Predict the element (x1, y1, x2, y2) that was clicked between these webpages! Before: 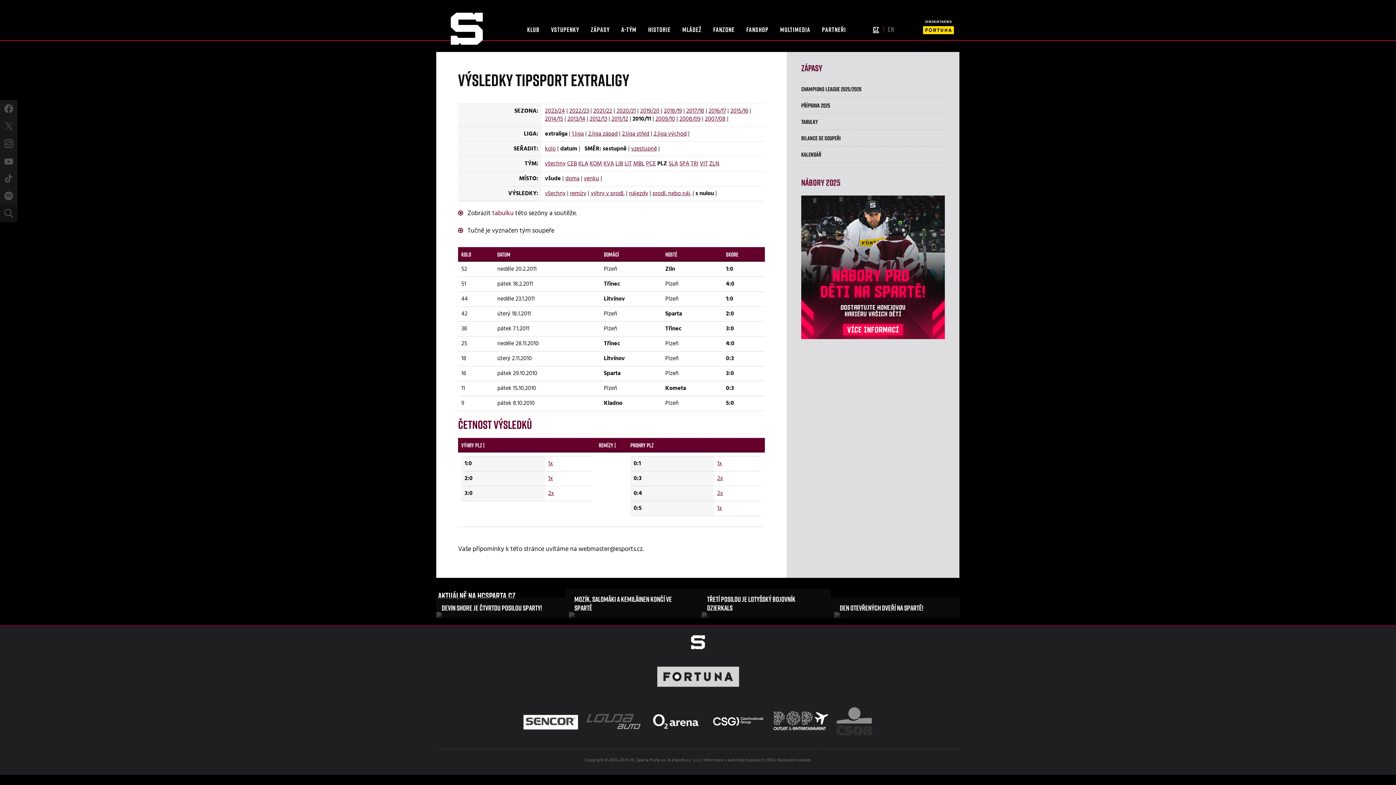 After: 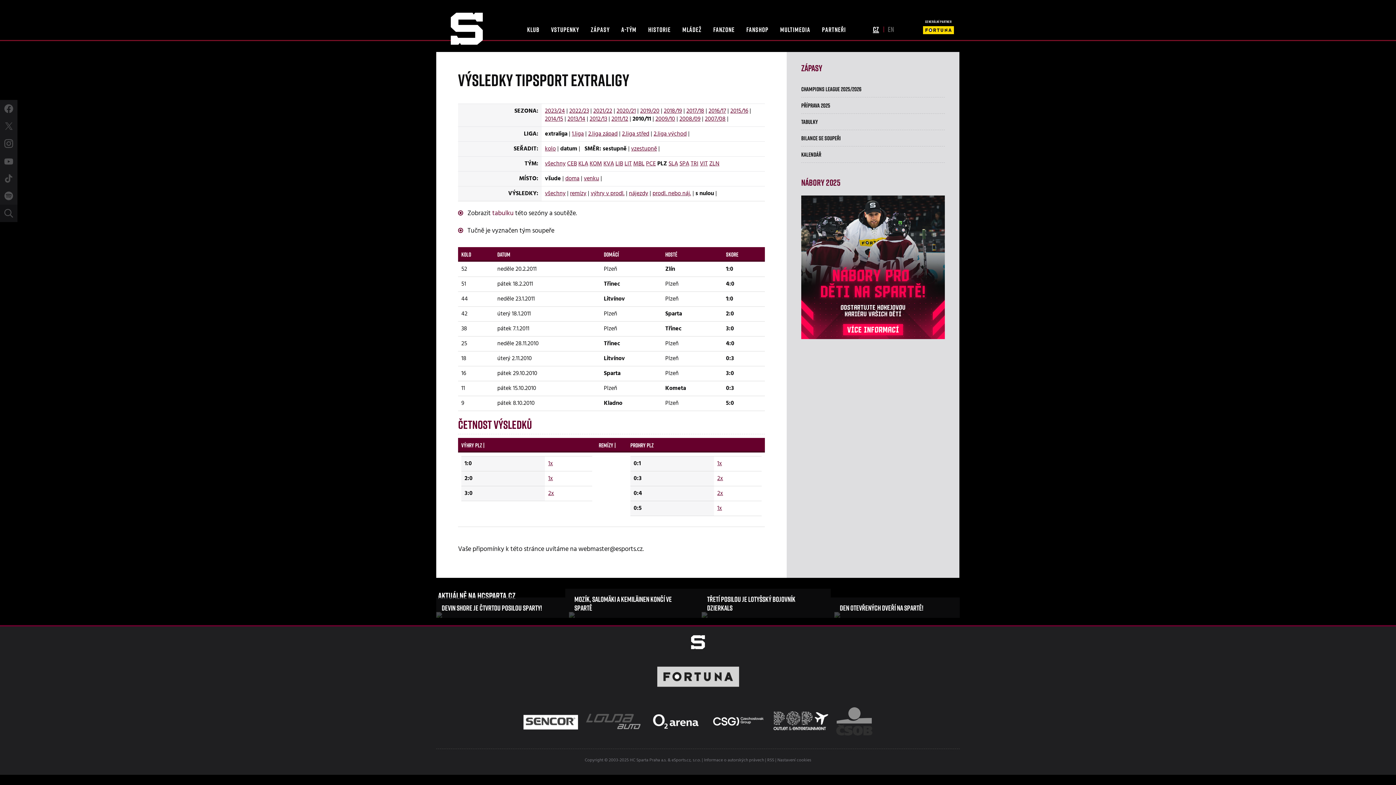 Action: label: Generální partner bbox: (923, 19, 954, 34)